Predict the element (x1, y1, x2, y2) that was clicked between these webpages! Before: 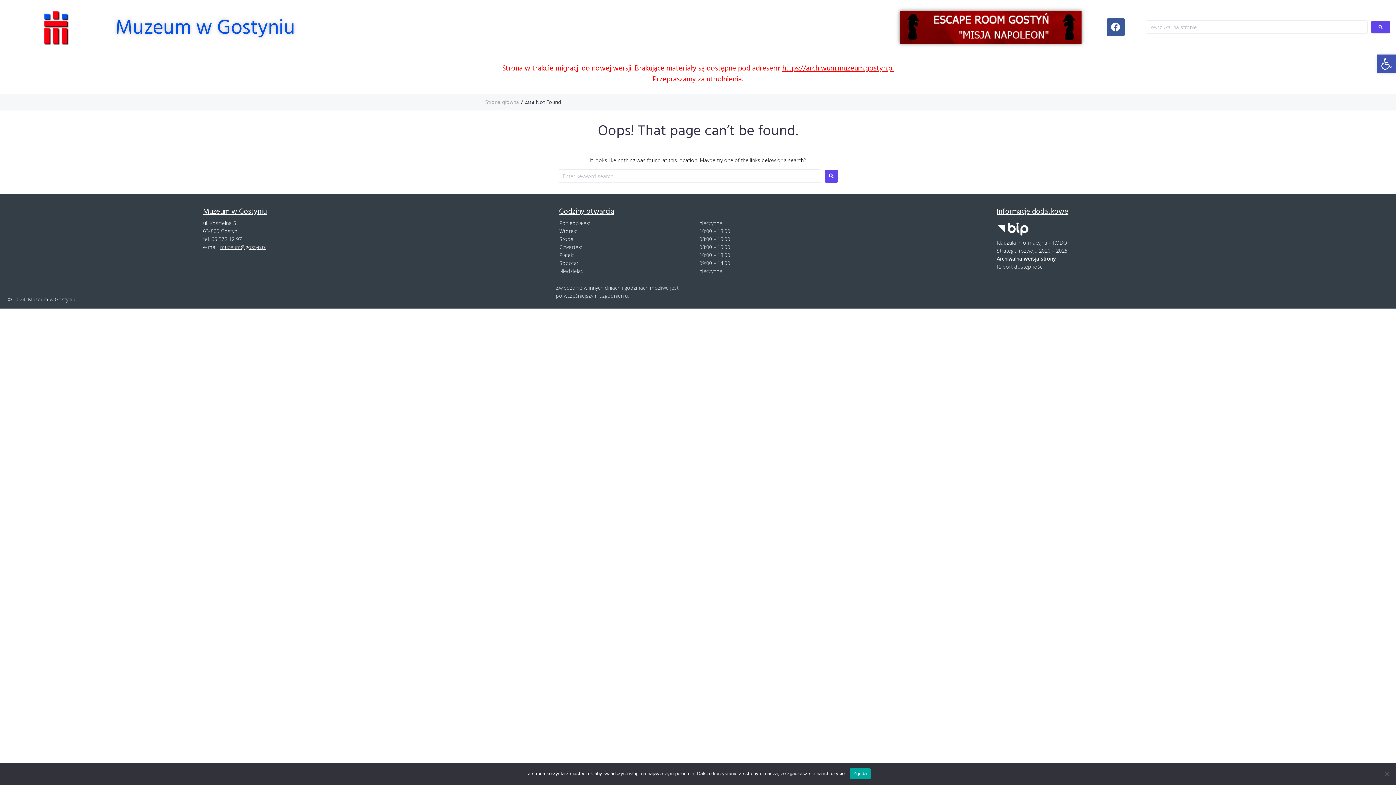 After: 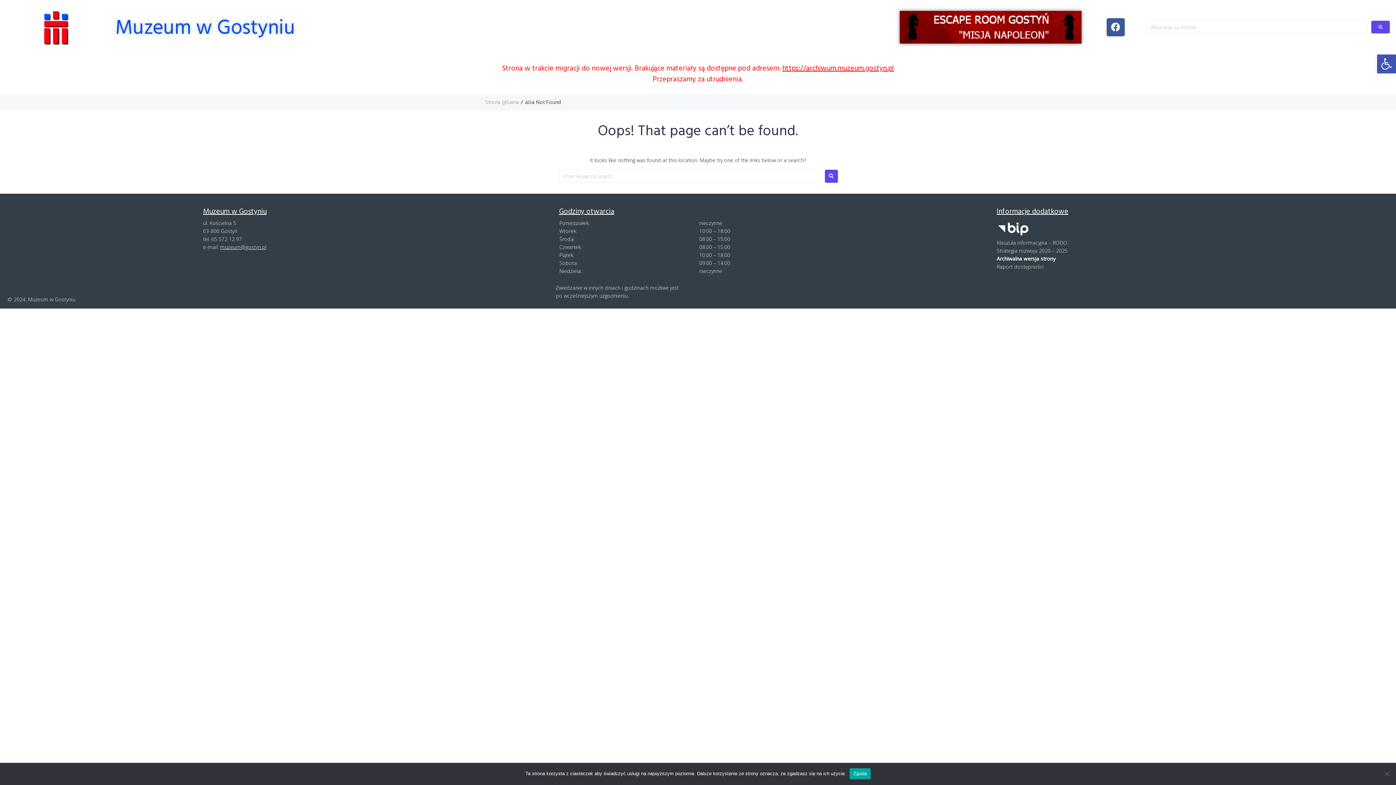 Action: bbox: (996, 218, 1171, 238)